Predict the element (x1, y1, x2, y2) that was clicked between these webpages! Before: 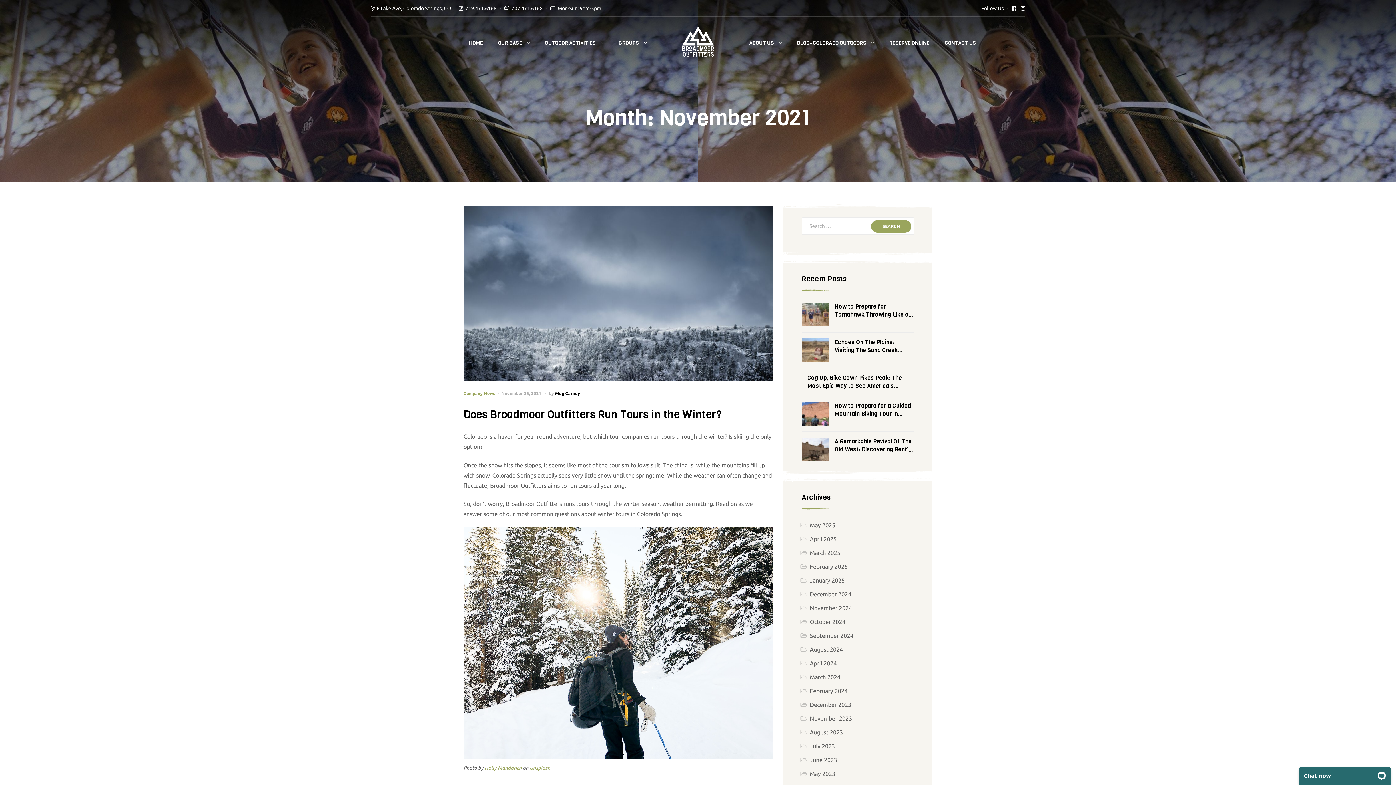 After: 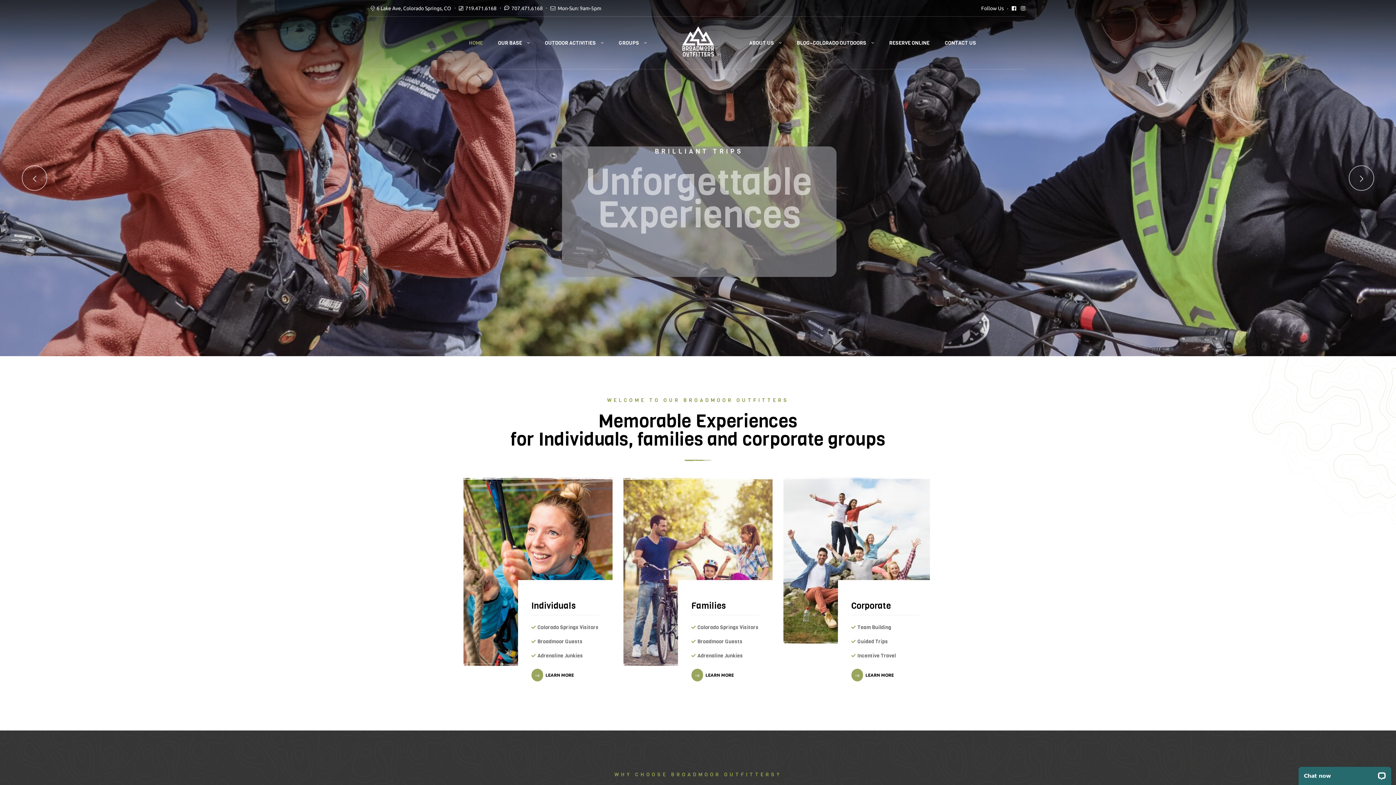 Action: bbox: (676, 24, 720, 61)